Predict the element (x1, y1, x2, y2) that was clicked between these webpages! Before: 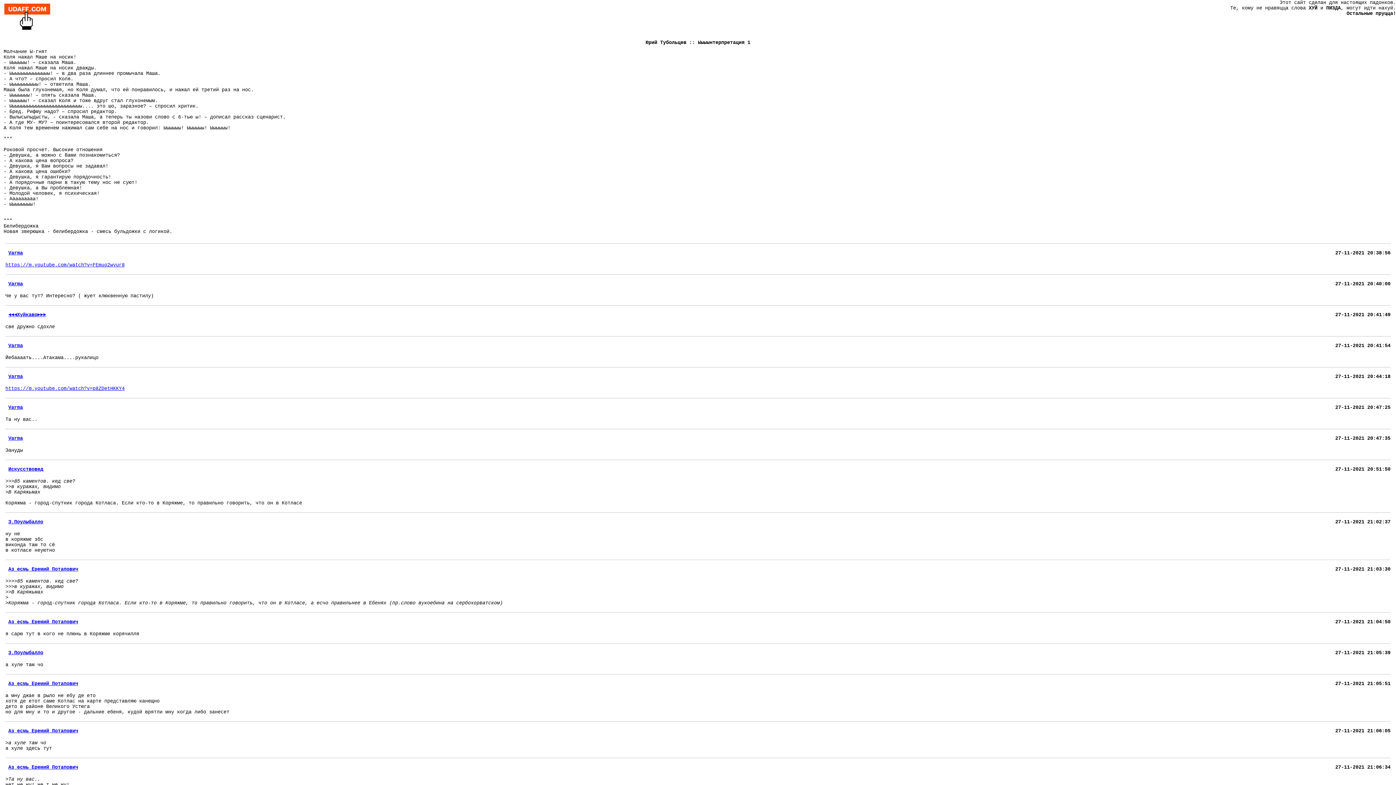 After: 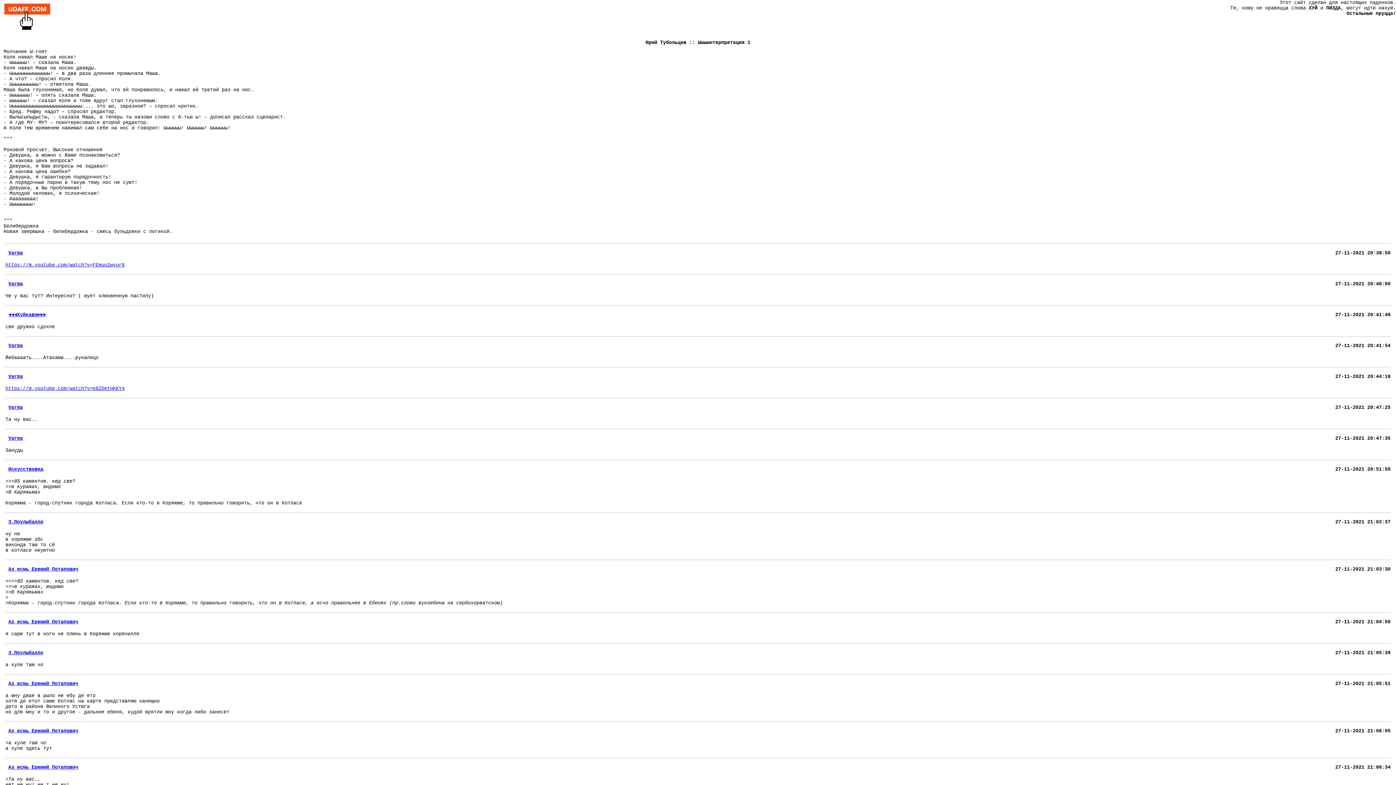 Action: label: https://m.youtube.com/watch?v=p8ZDetHKKY4 bbox: (5, 386, 124, 391)